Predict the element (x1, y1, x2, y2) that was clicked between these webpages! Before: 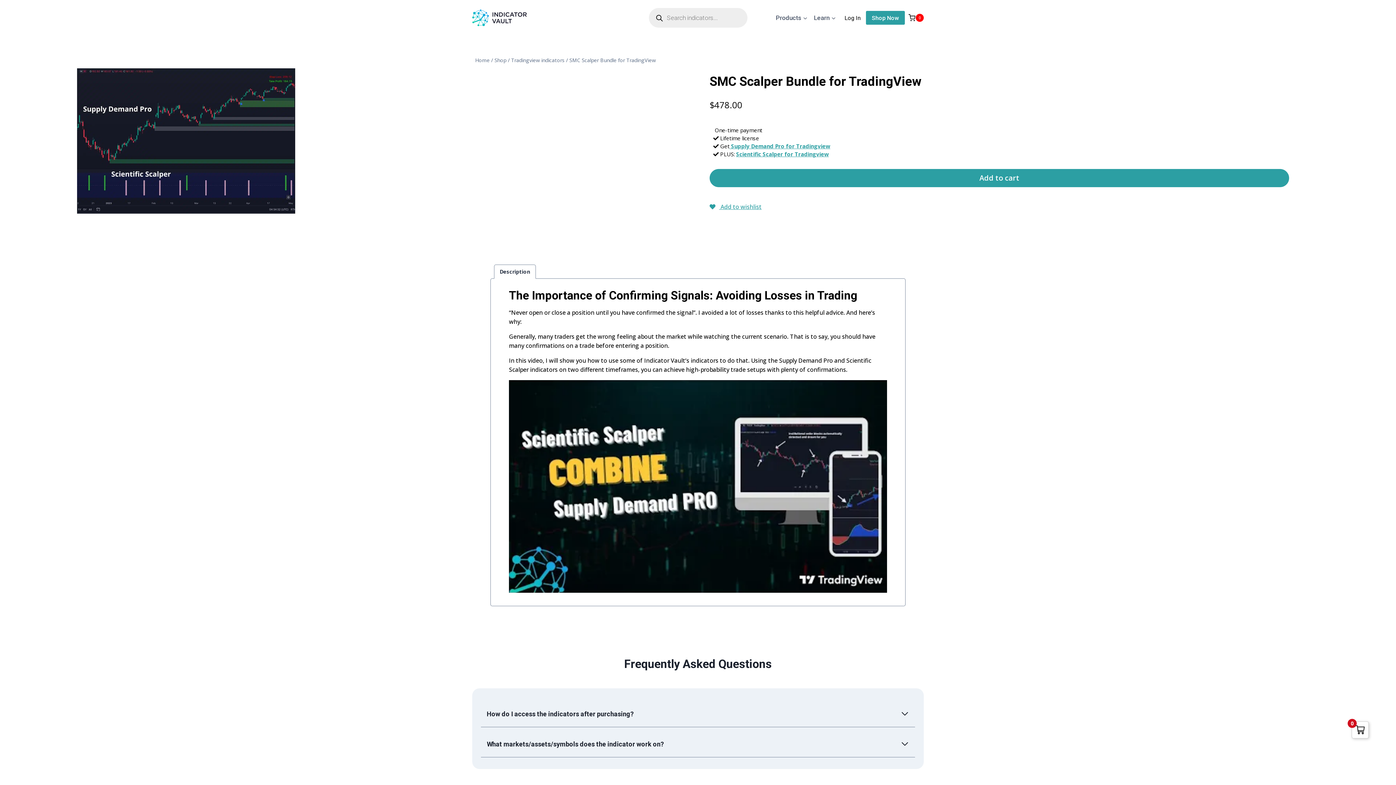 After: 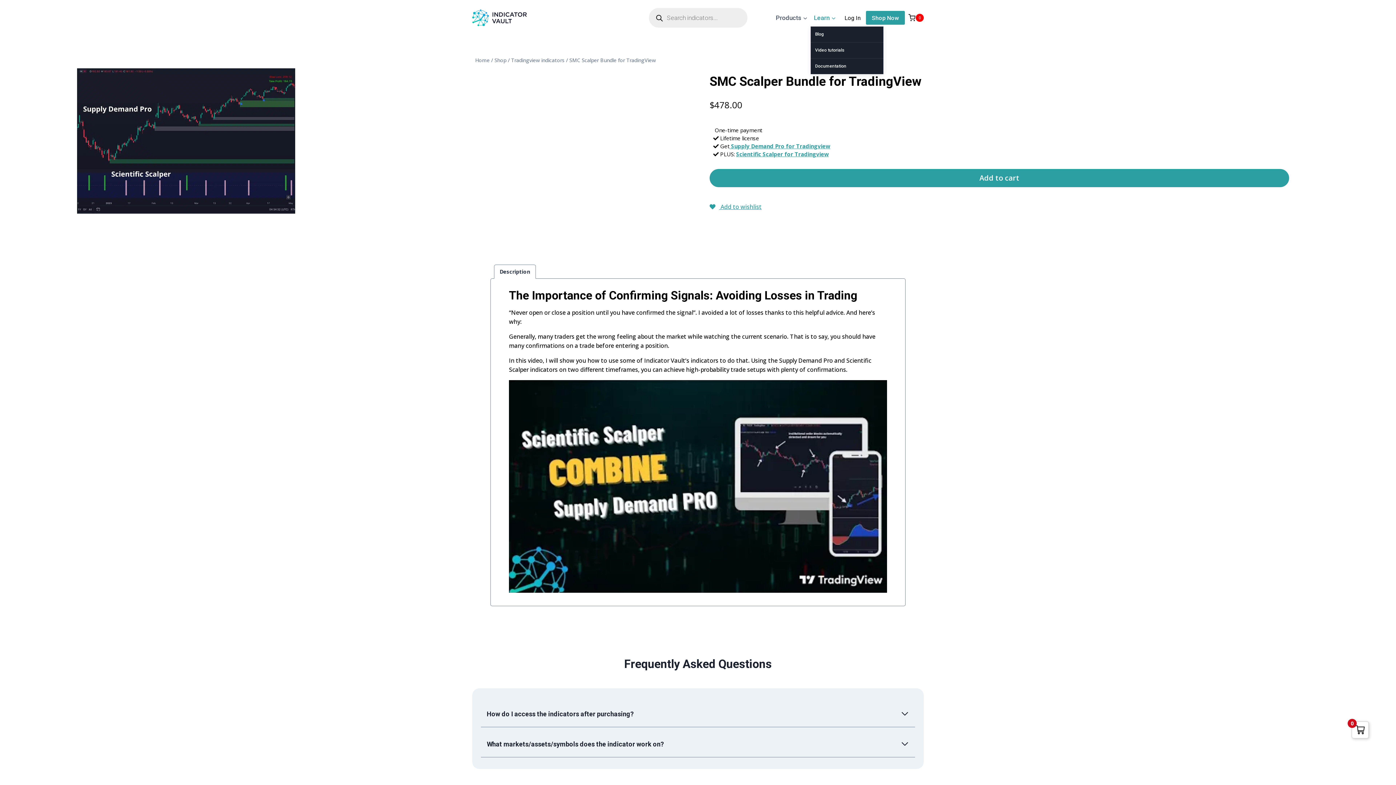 Action: label: Learn bbox: (810, 9, 839, 26)